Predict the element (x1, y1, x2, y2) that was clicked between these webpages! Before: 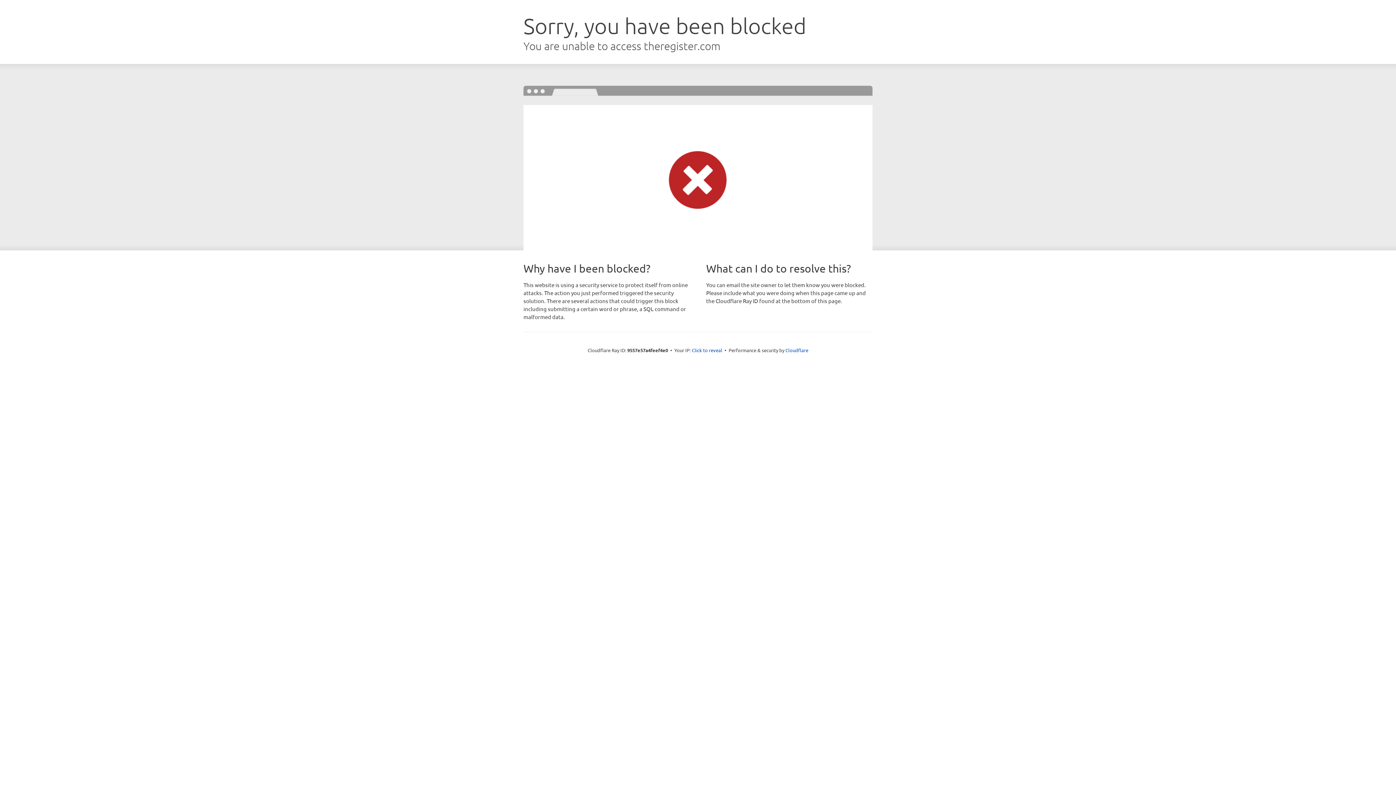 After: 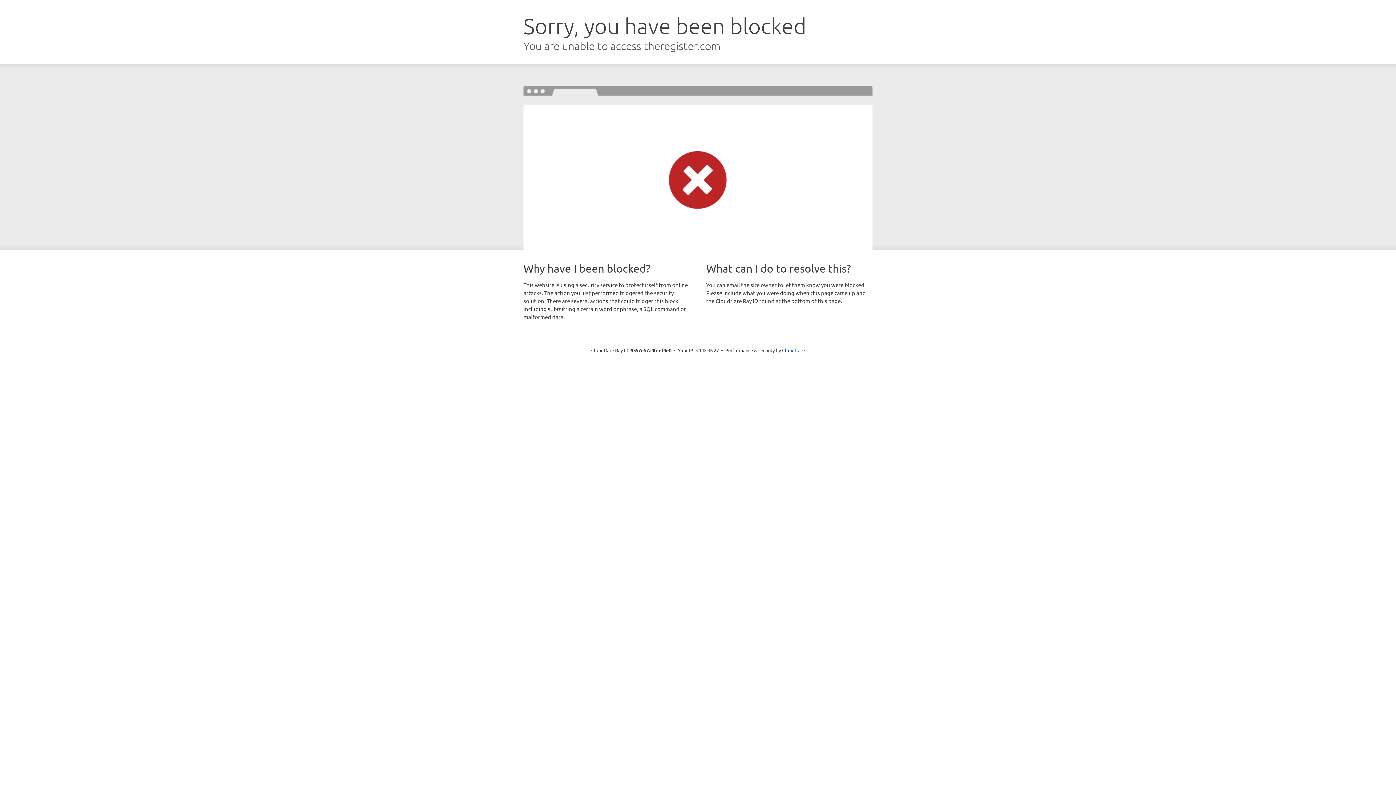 Action: label: Click to reveal bbox: (692, 346, 722, 353)